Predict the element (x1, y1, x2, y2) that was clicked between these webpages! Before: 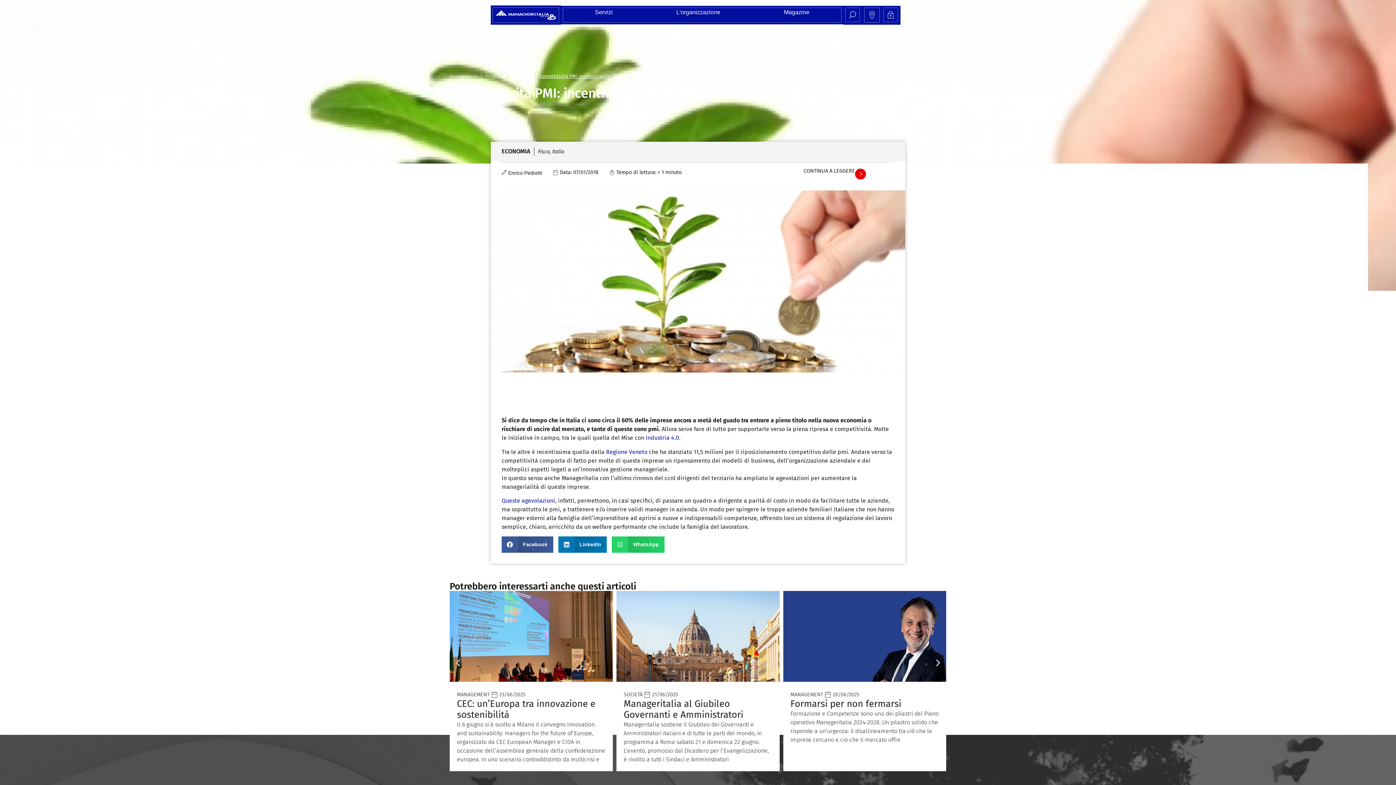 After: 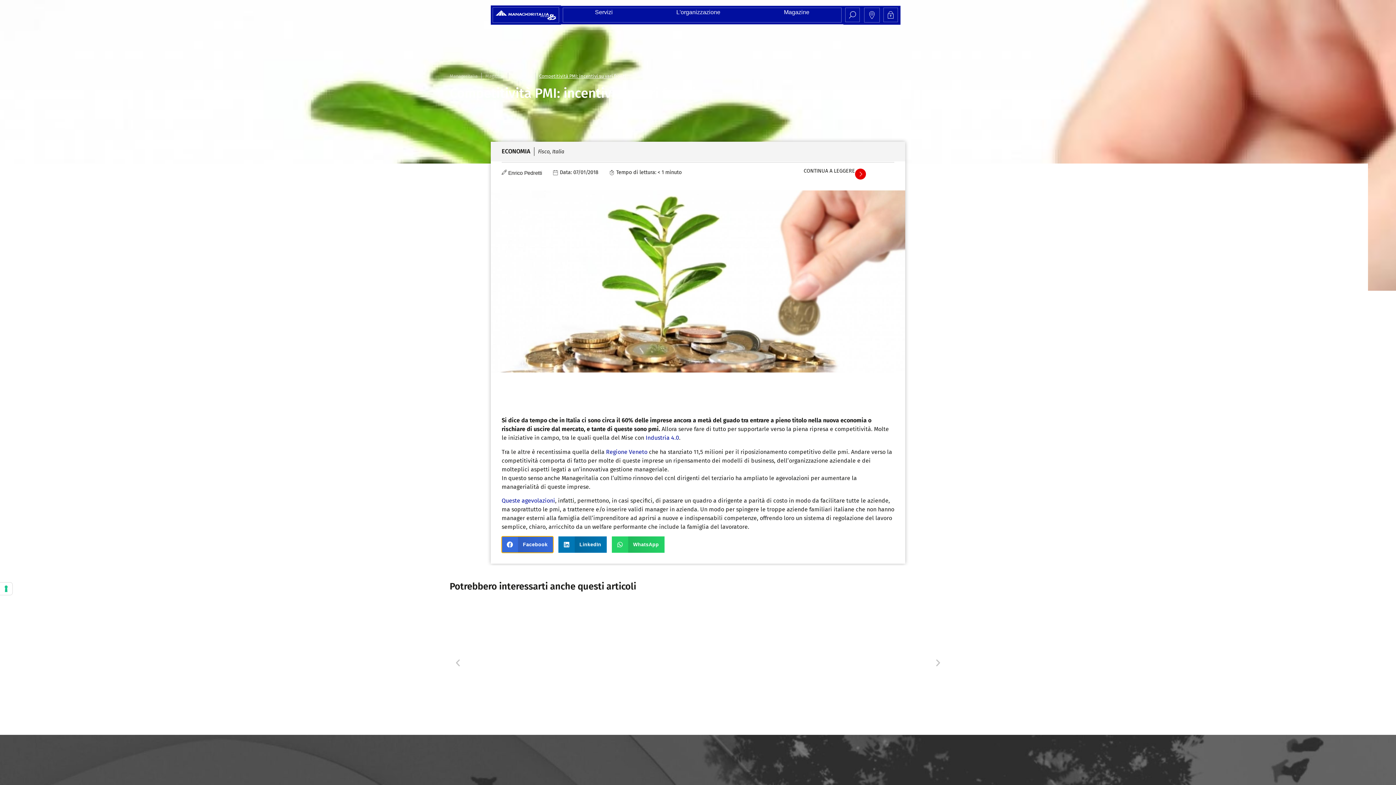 Action: label: Condividi su facebook bbox: (501, 536, 553, 553)